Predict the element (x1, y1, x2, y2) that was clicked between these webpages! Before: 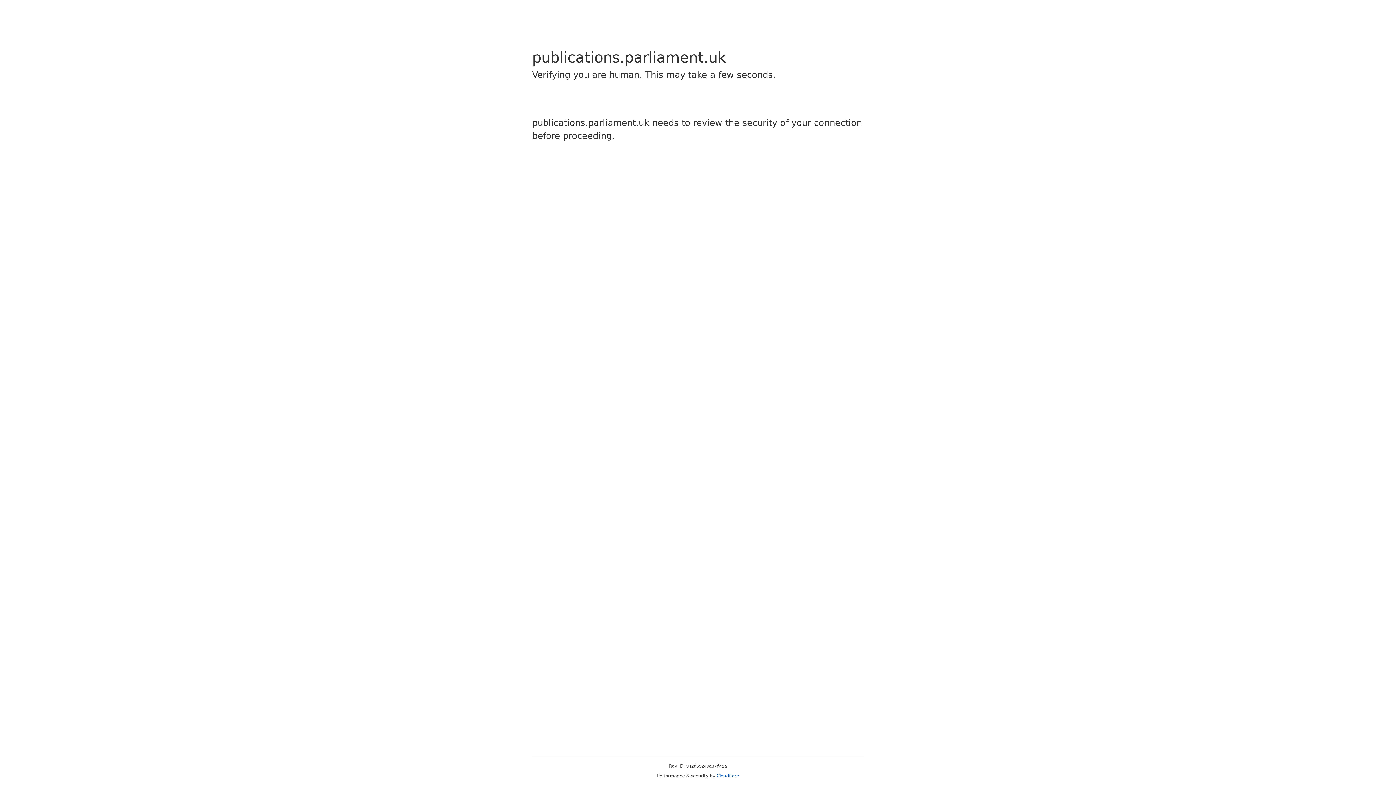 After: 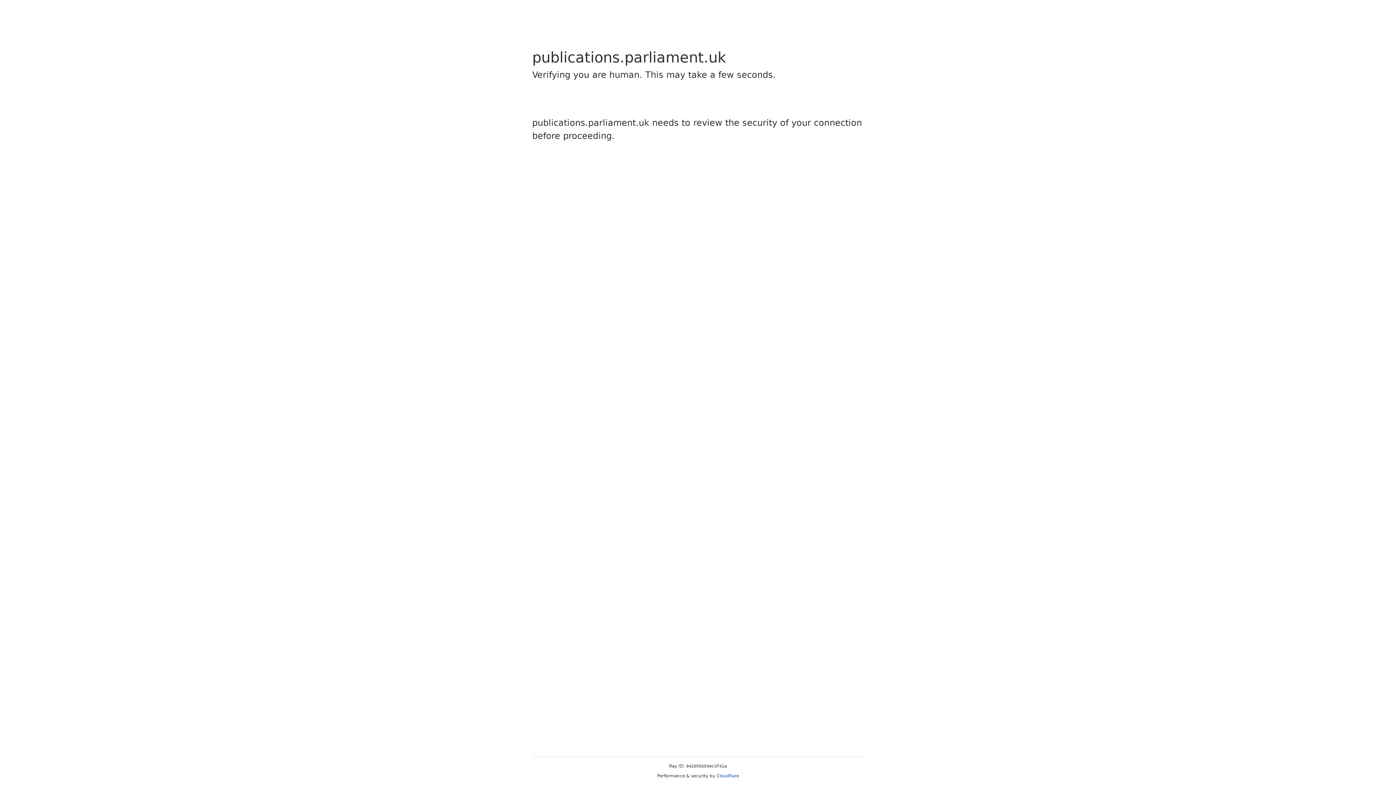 Action: bbox: (716, 773, 739, 778) label: Cloudflare